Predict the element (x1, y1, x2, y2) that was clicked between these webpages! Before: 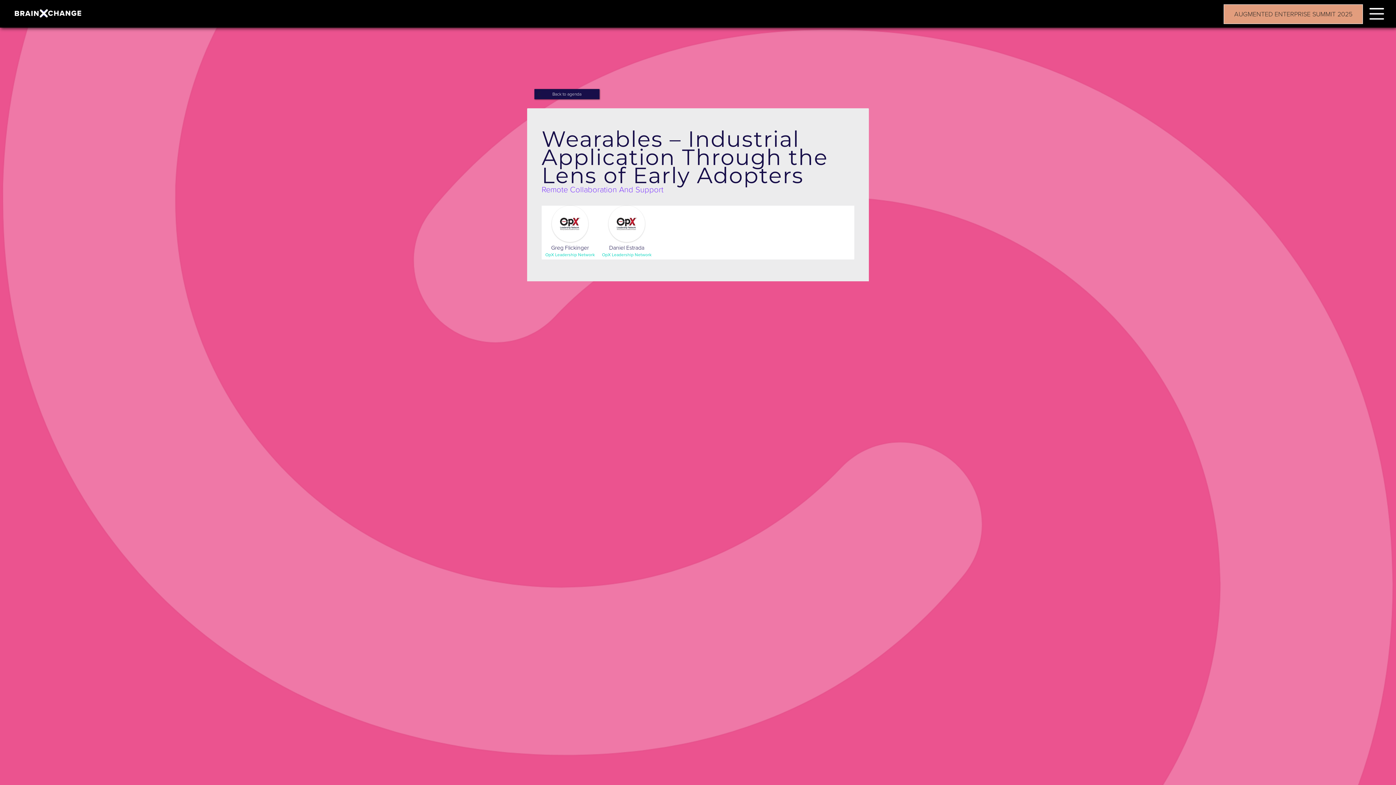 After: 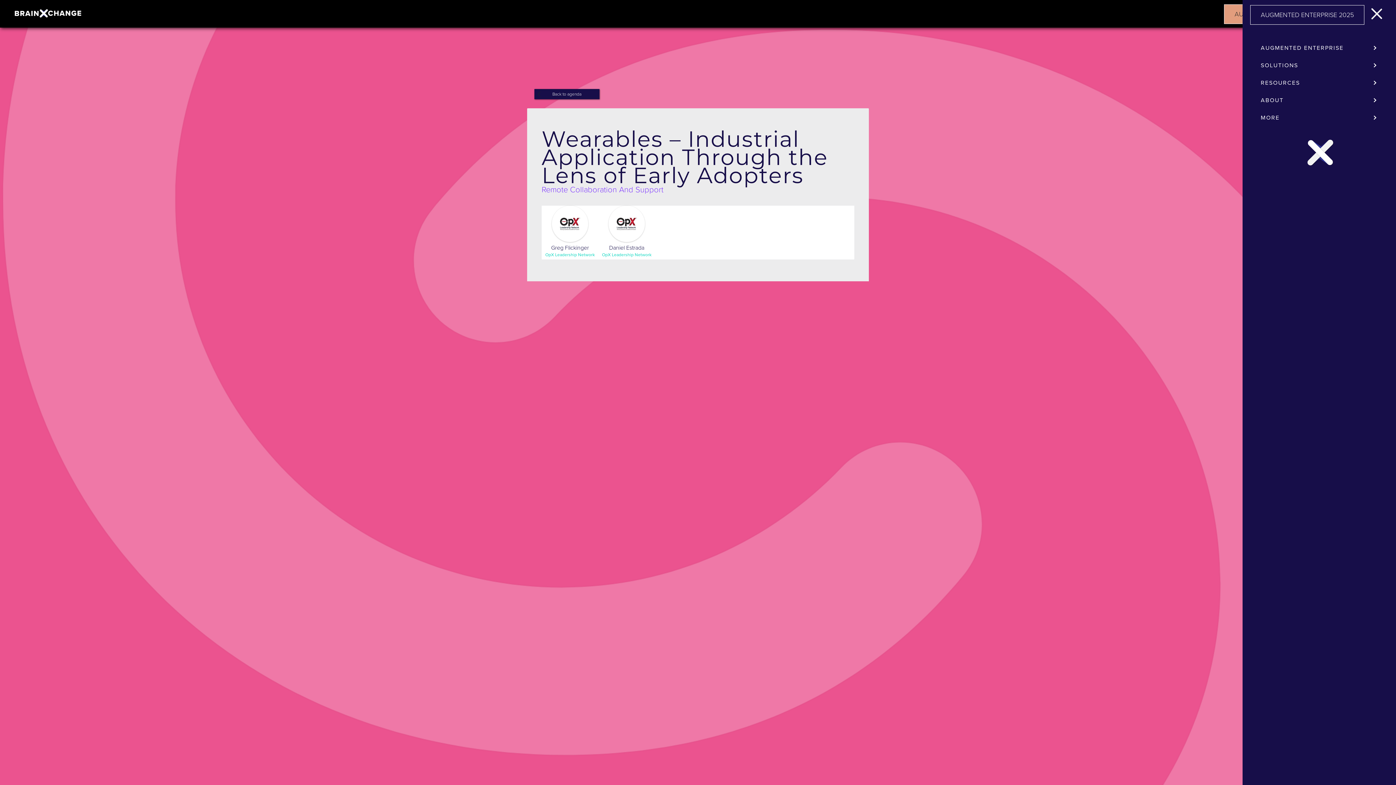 Action: bbox: (1363, 3, 1390, 21)